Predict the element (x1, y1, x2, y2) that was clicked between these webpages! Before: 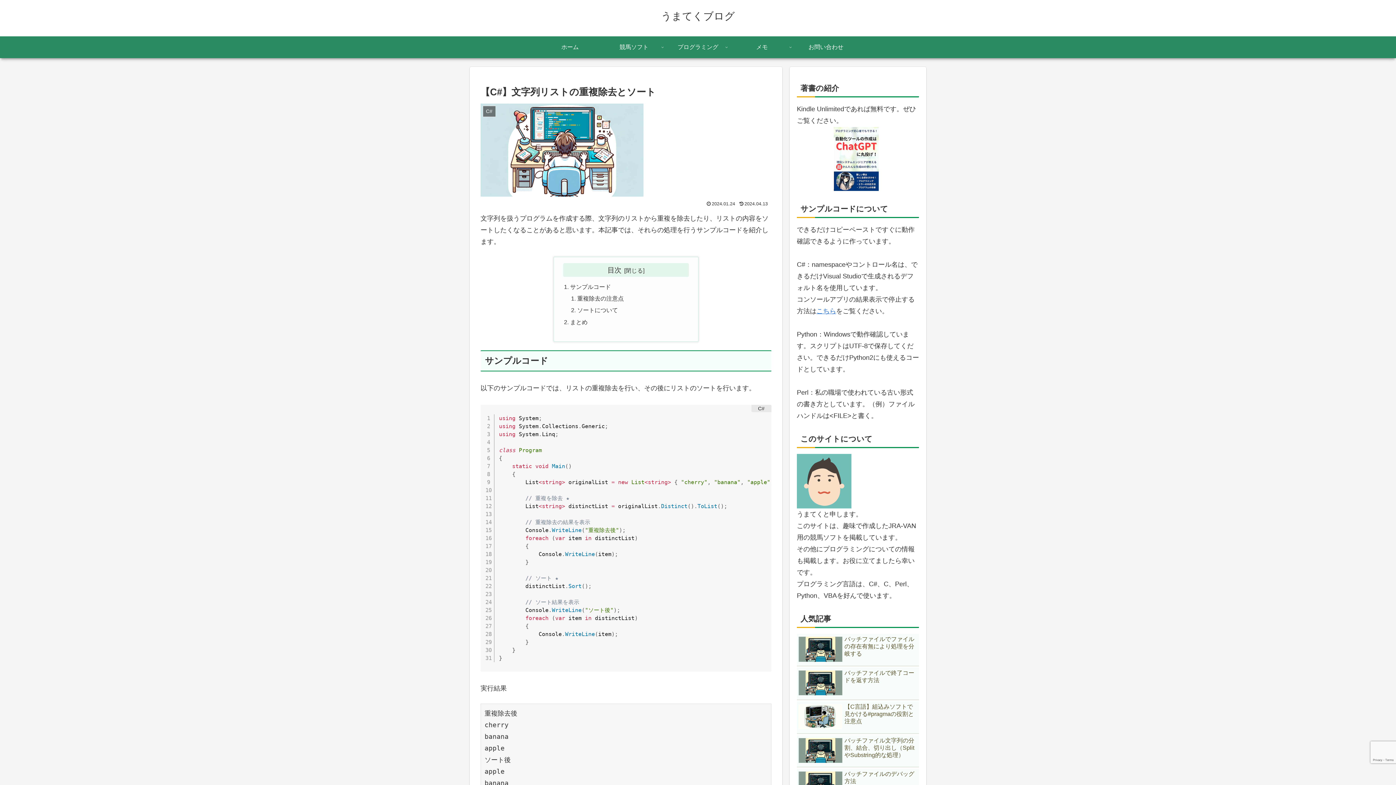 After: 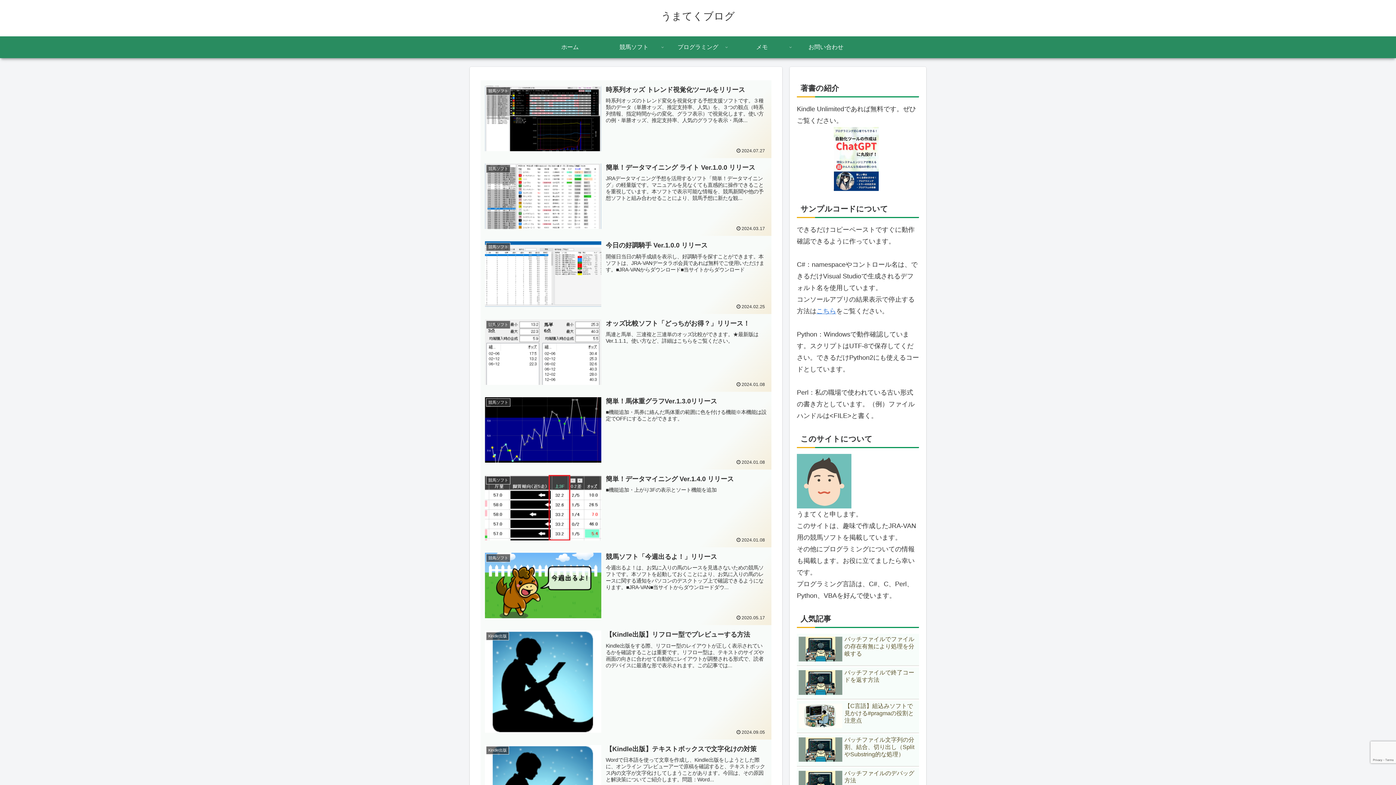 Action: bbox: (538, 36, 602, 58) label: ホーム